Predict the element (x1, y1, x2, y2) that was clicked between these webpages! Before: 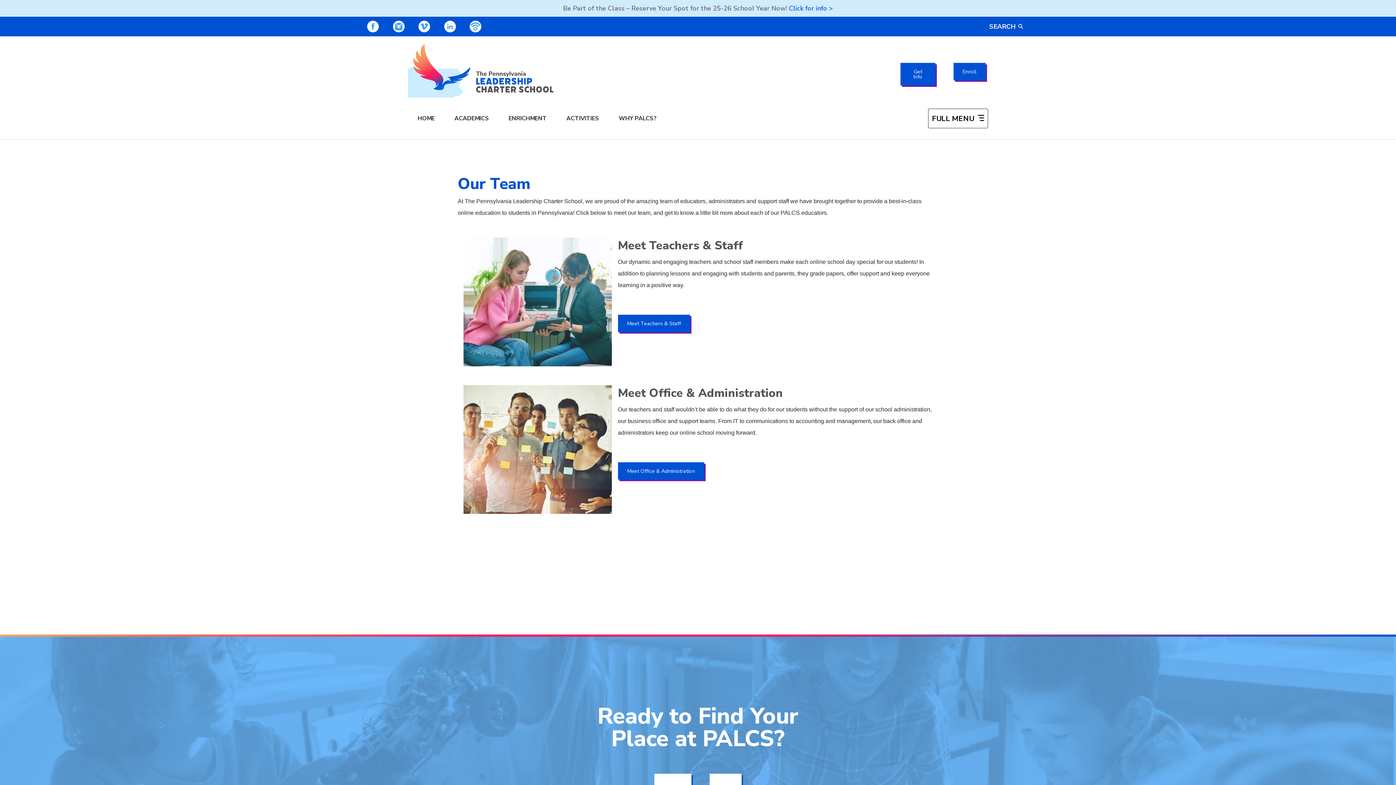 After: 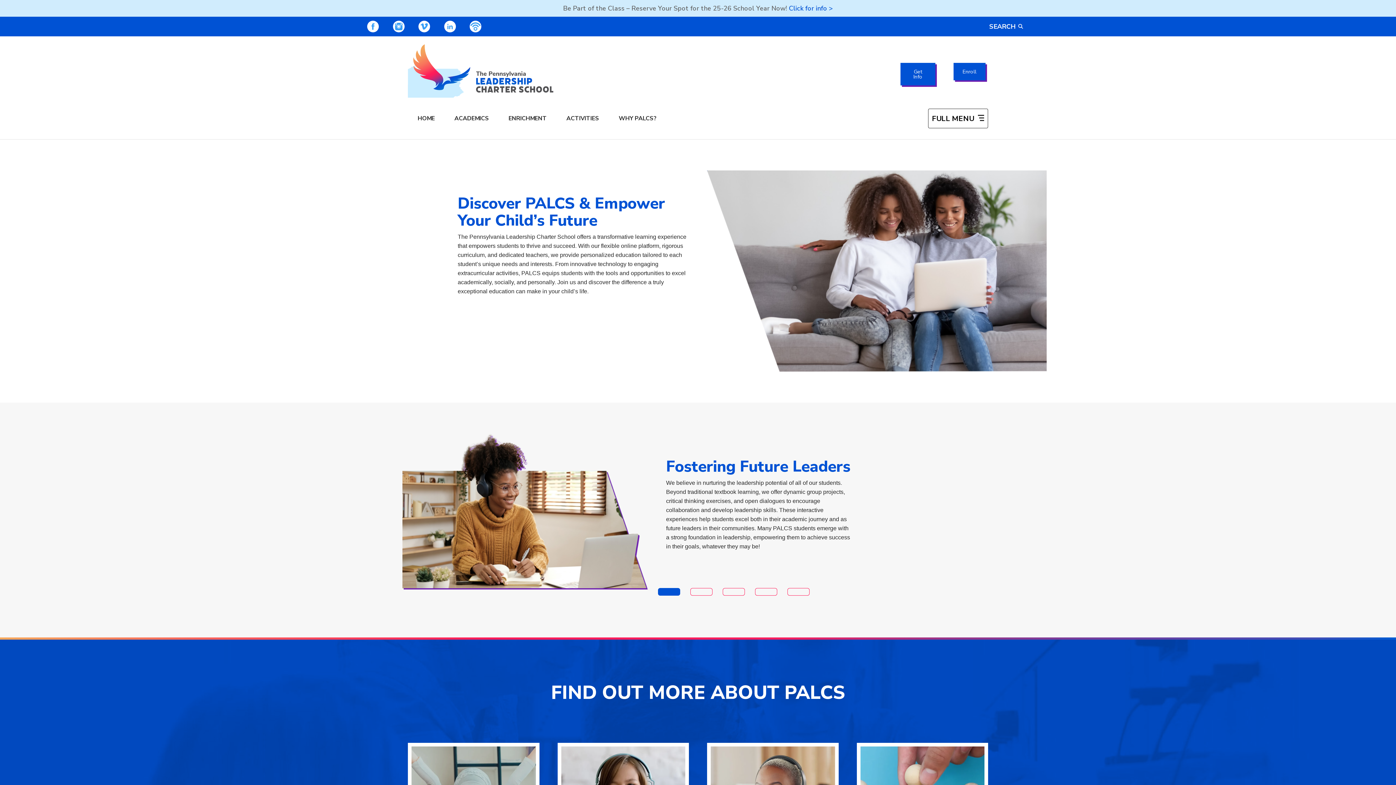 Action: bbox: (609, 107, 666, 130) label: Why PALCS?